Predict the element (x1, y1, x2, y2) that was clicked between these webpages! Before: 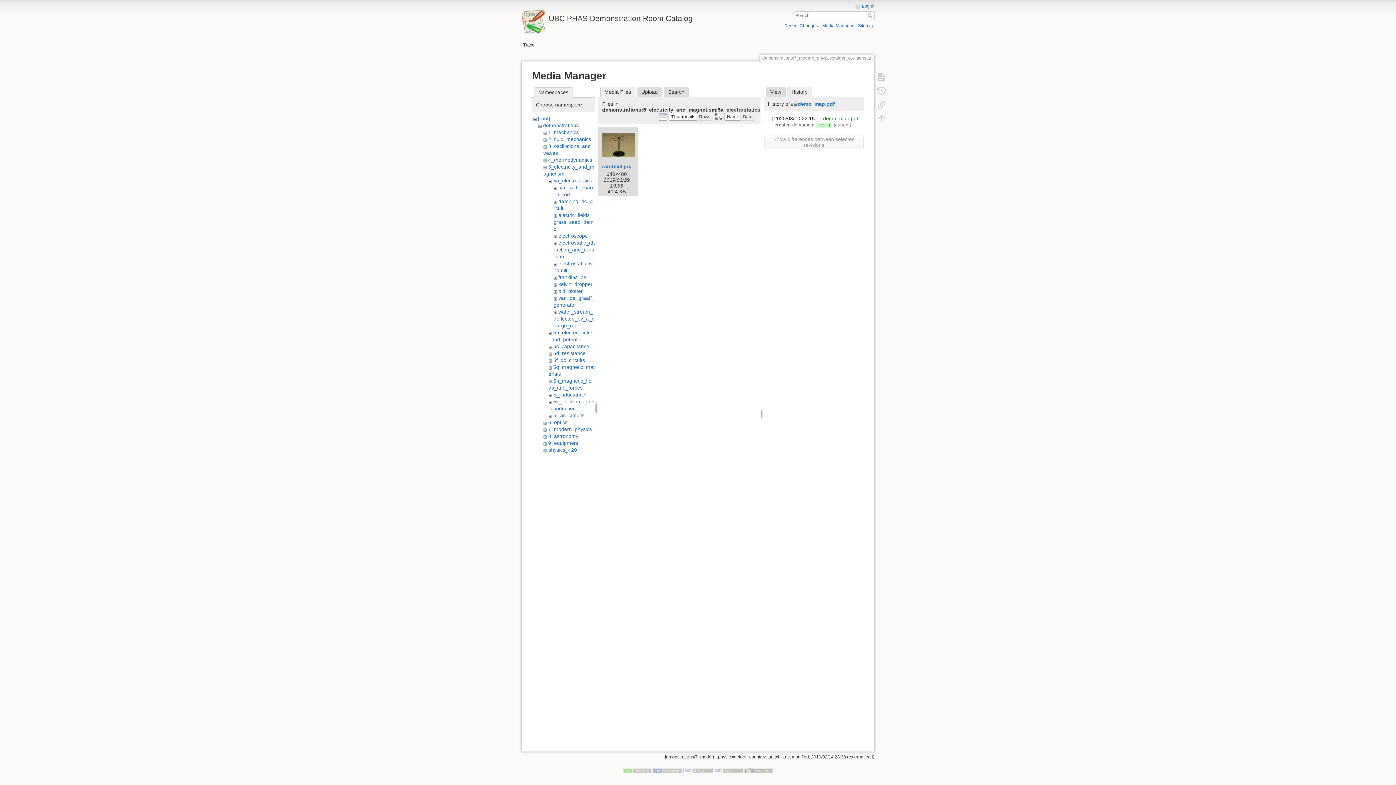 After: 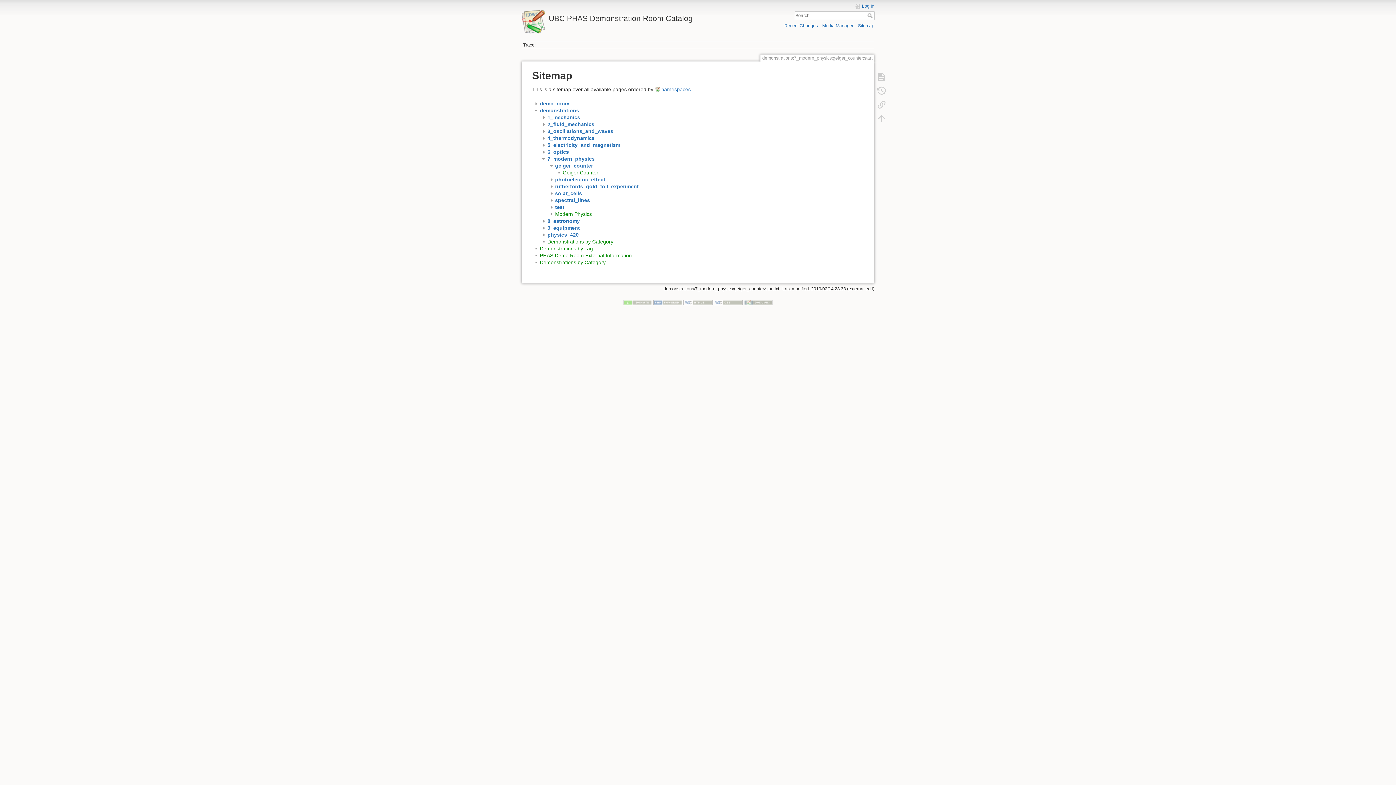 Action: label: Sitemap bbox: (858, 23, 874, 28)